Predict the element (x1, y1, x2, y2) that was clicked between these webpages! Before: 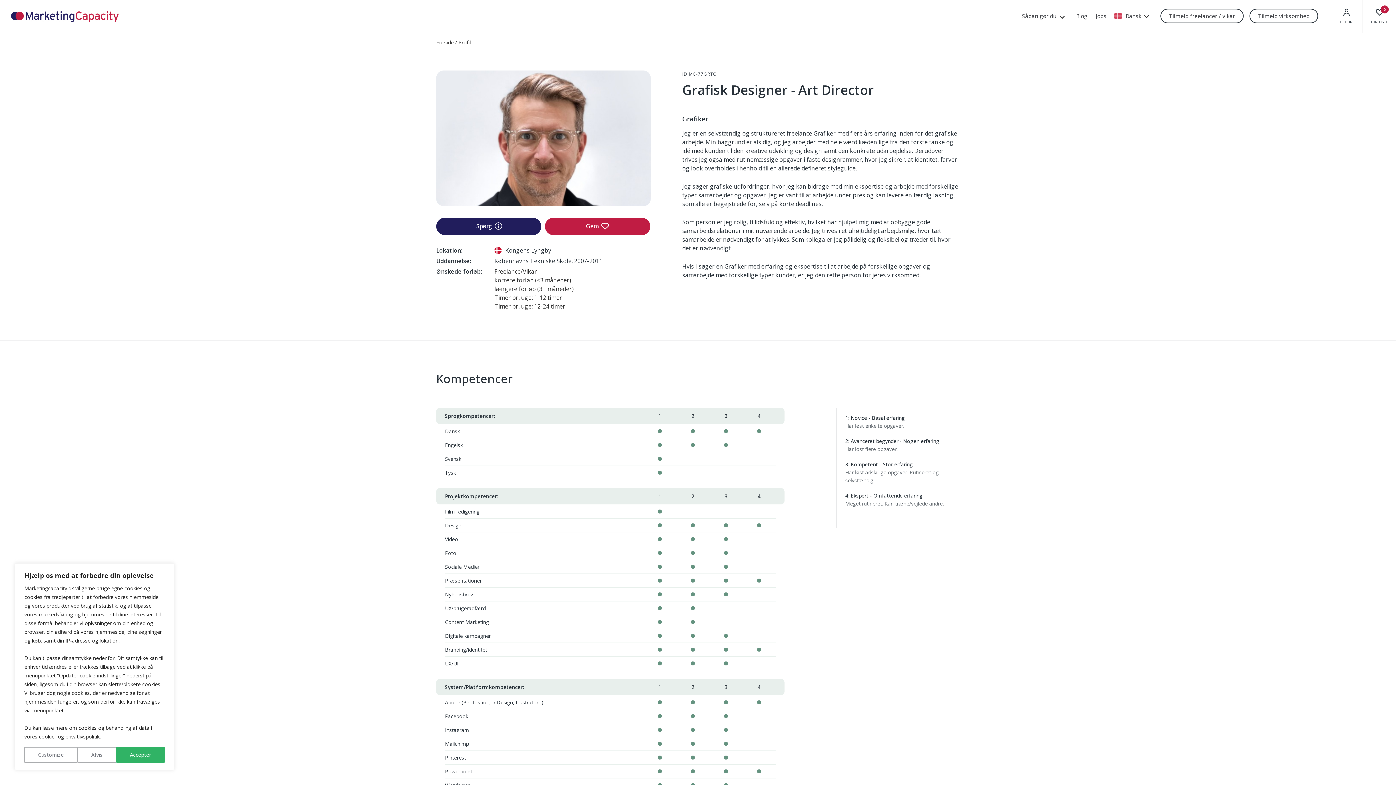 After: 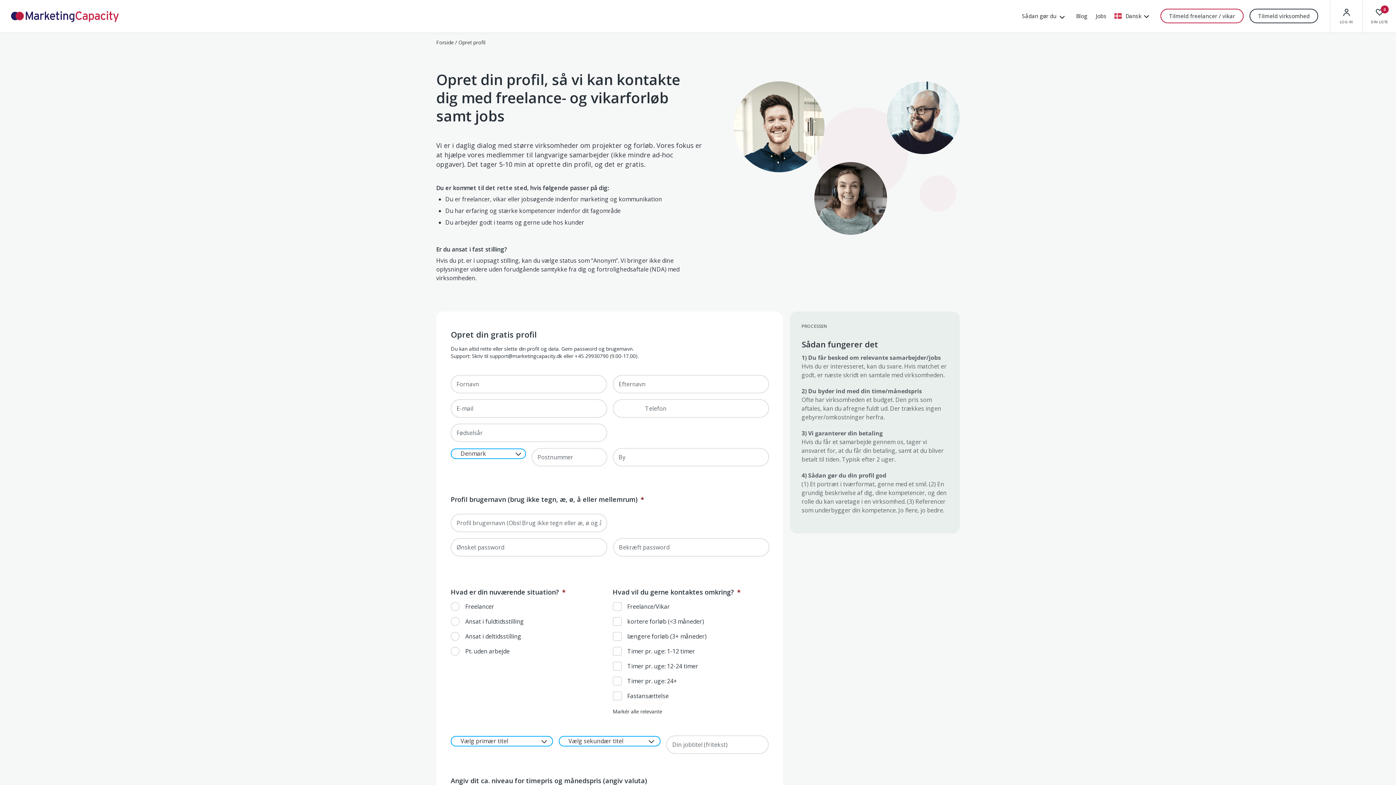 Action: label: Tilmeld freelancer / vikar bbox: (1169, 9, 1235, 22)